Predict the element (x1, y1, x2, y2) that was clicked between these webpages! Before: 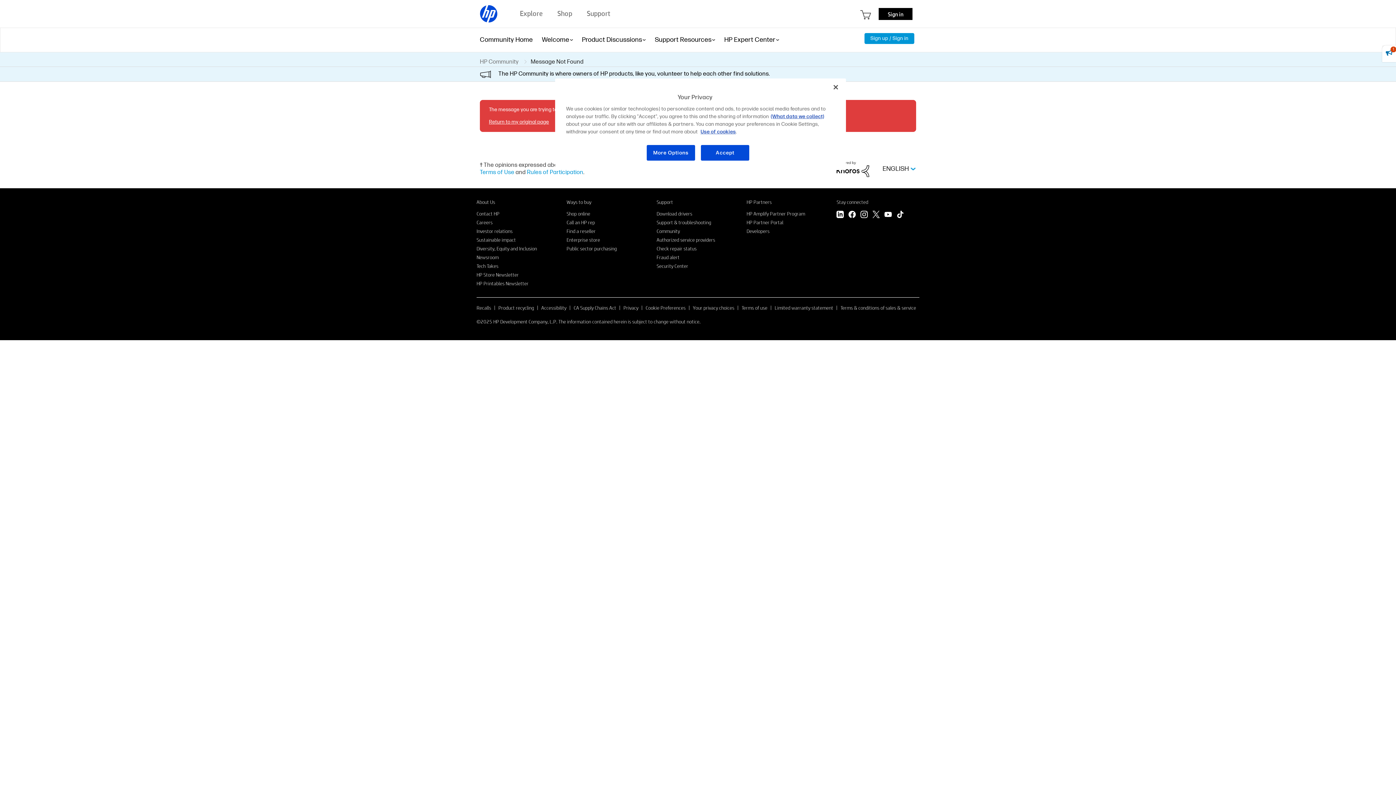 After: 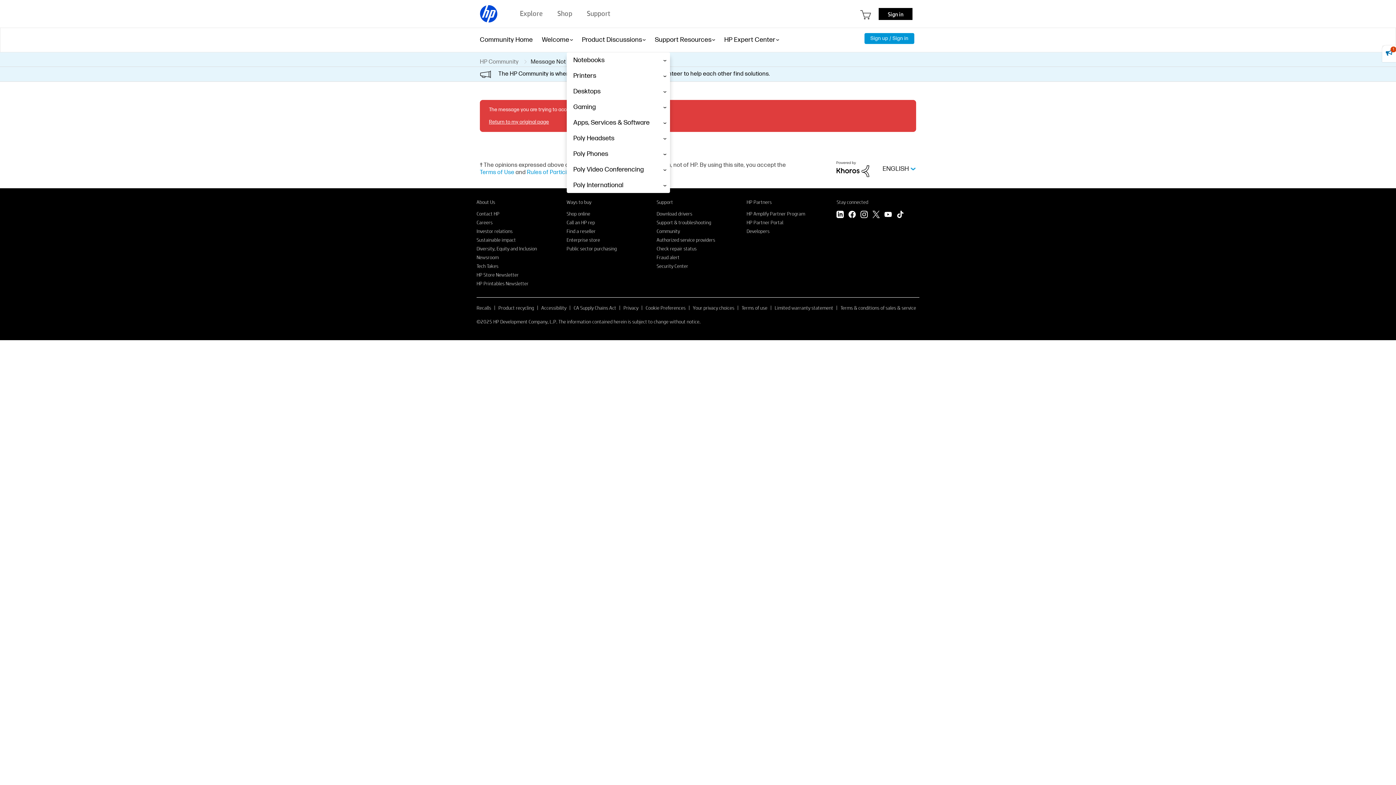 Action: label: Product Discussions bbox: (582, 27, 642, 52)